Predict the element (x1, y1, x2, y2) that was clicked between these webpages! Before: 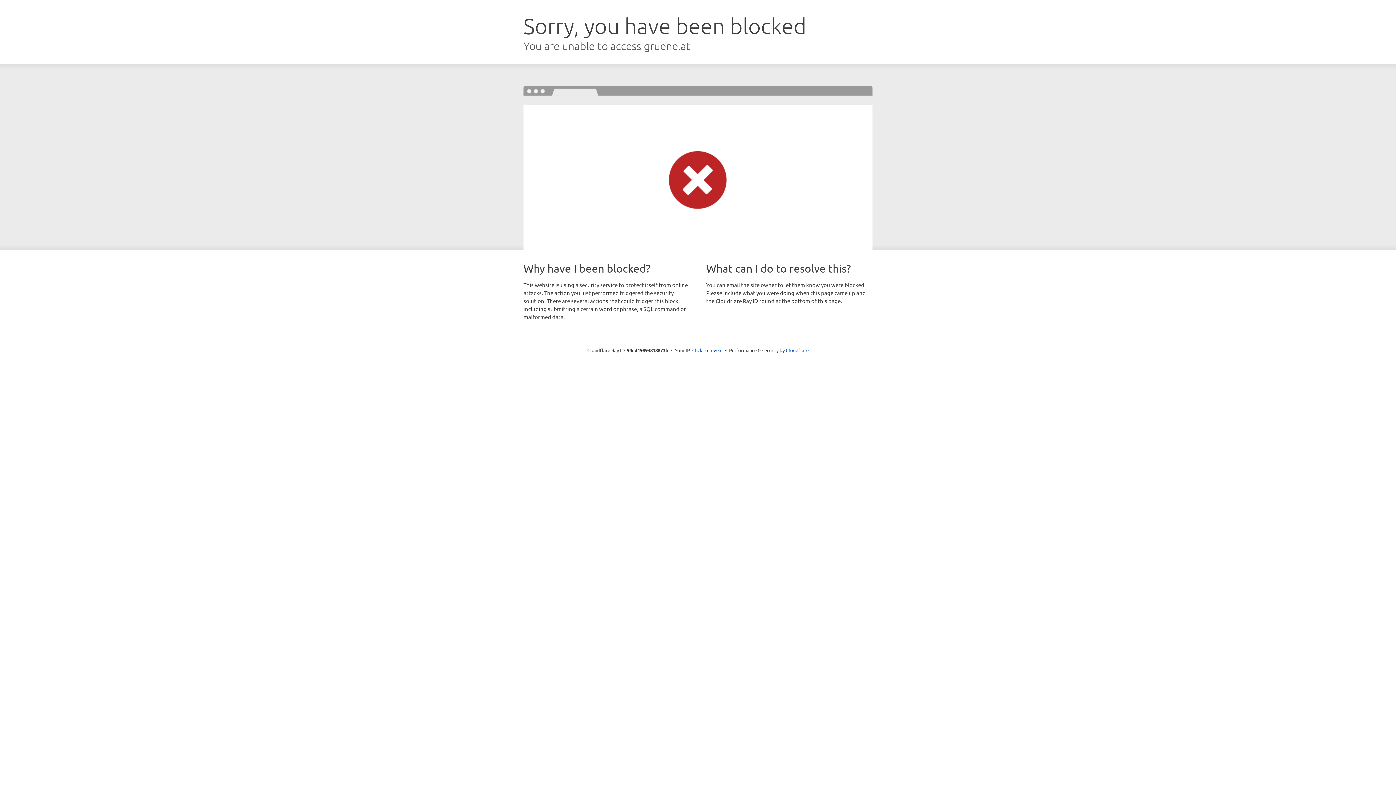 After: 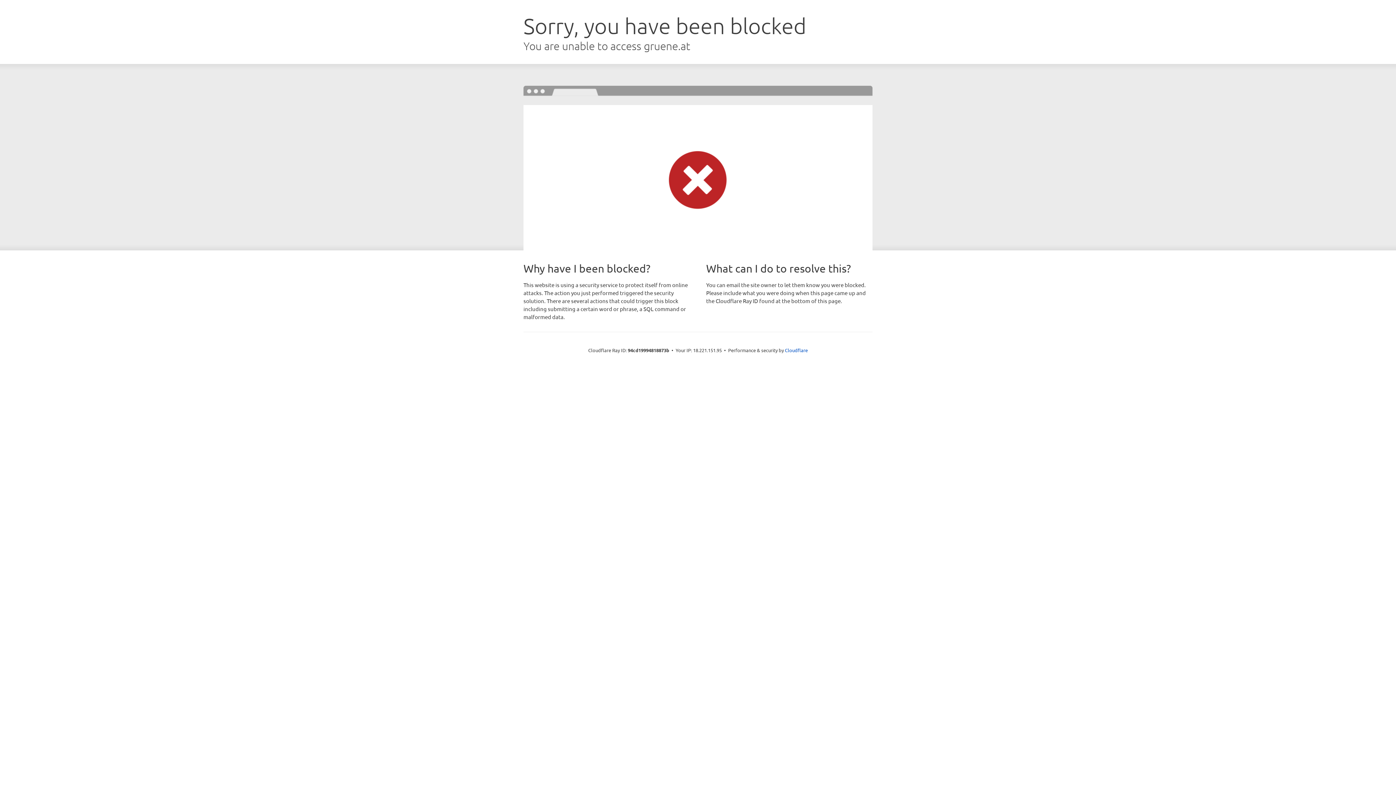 Action: label: Click to reveal bbox: (692, 346, 722, 353)